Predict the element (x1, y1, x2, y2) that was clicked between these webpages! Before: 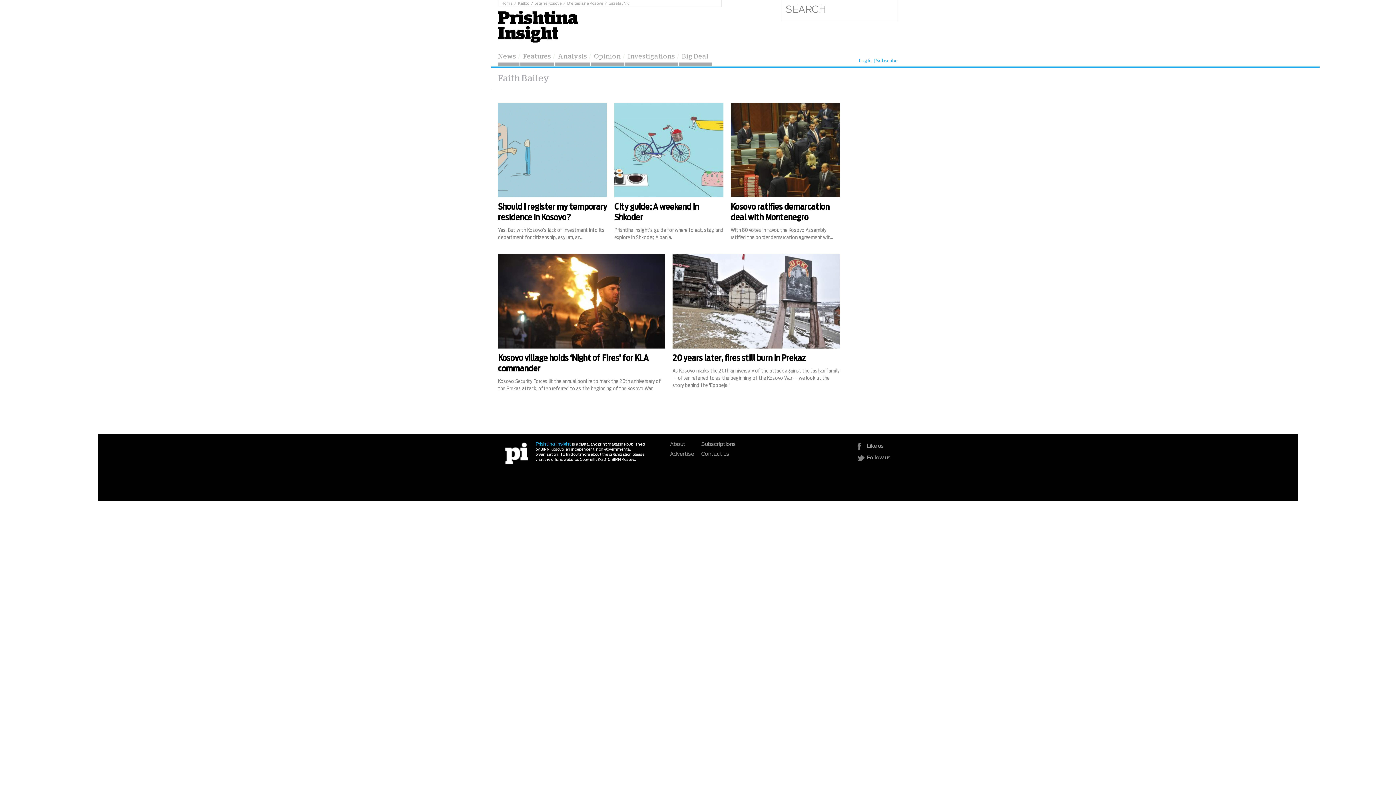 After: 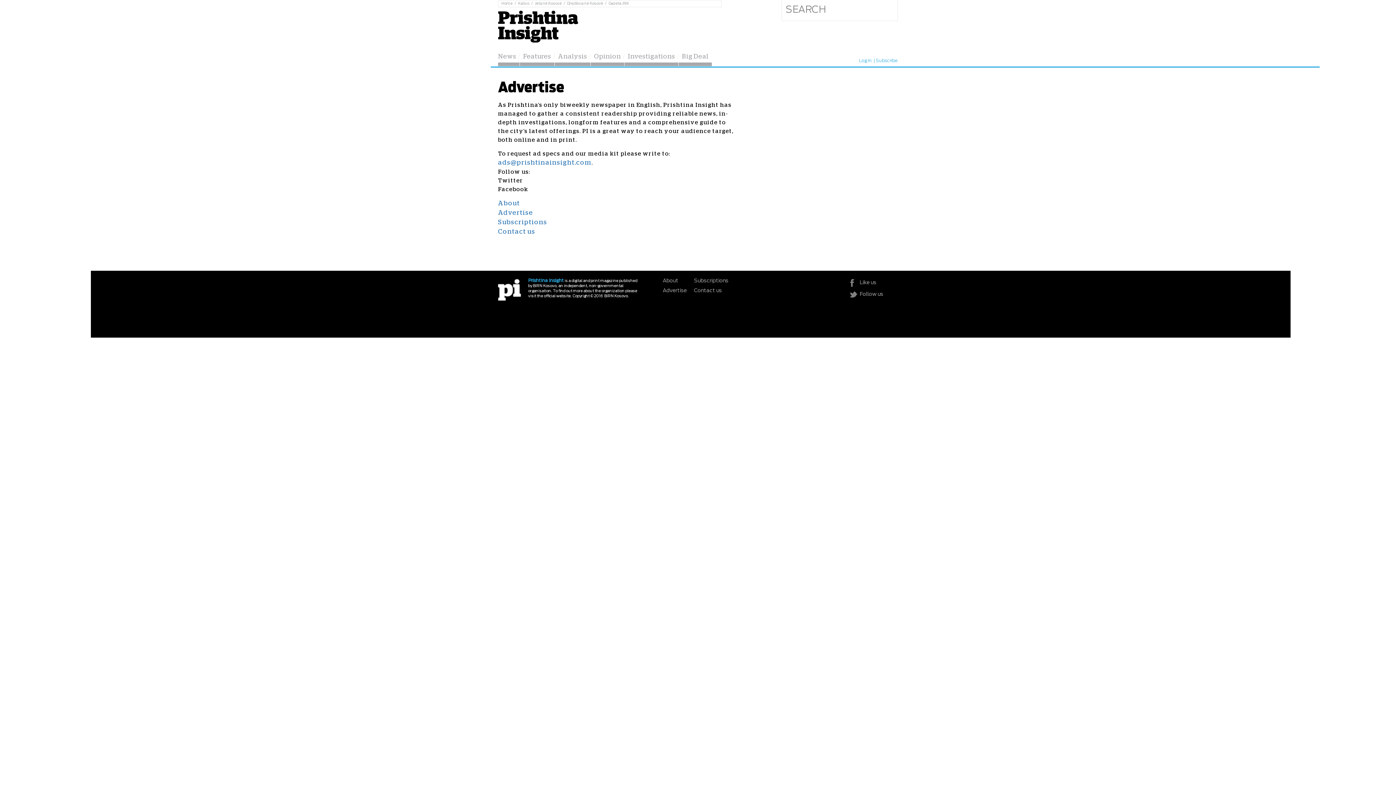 Action: bbox: (670, 452, 694, 457) label: Advertise